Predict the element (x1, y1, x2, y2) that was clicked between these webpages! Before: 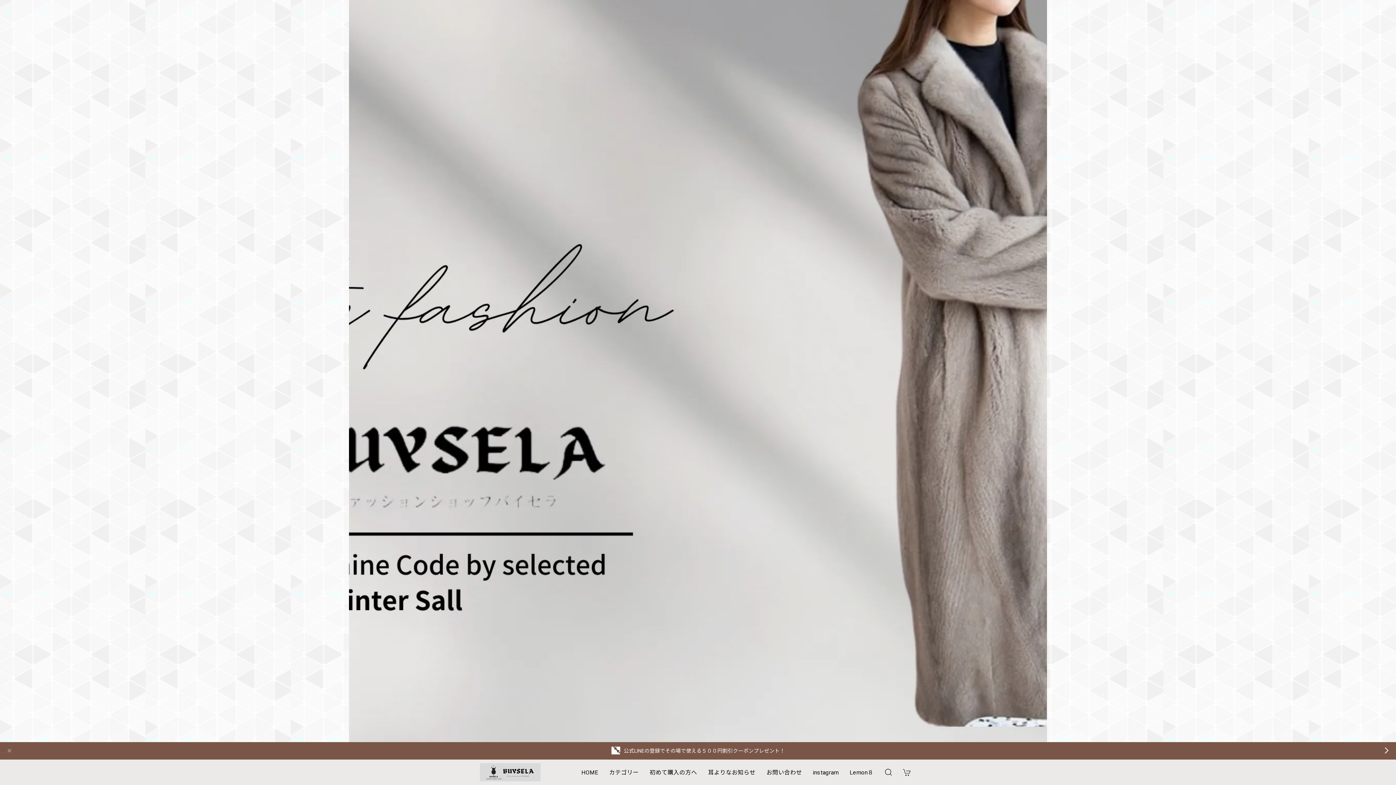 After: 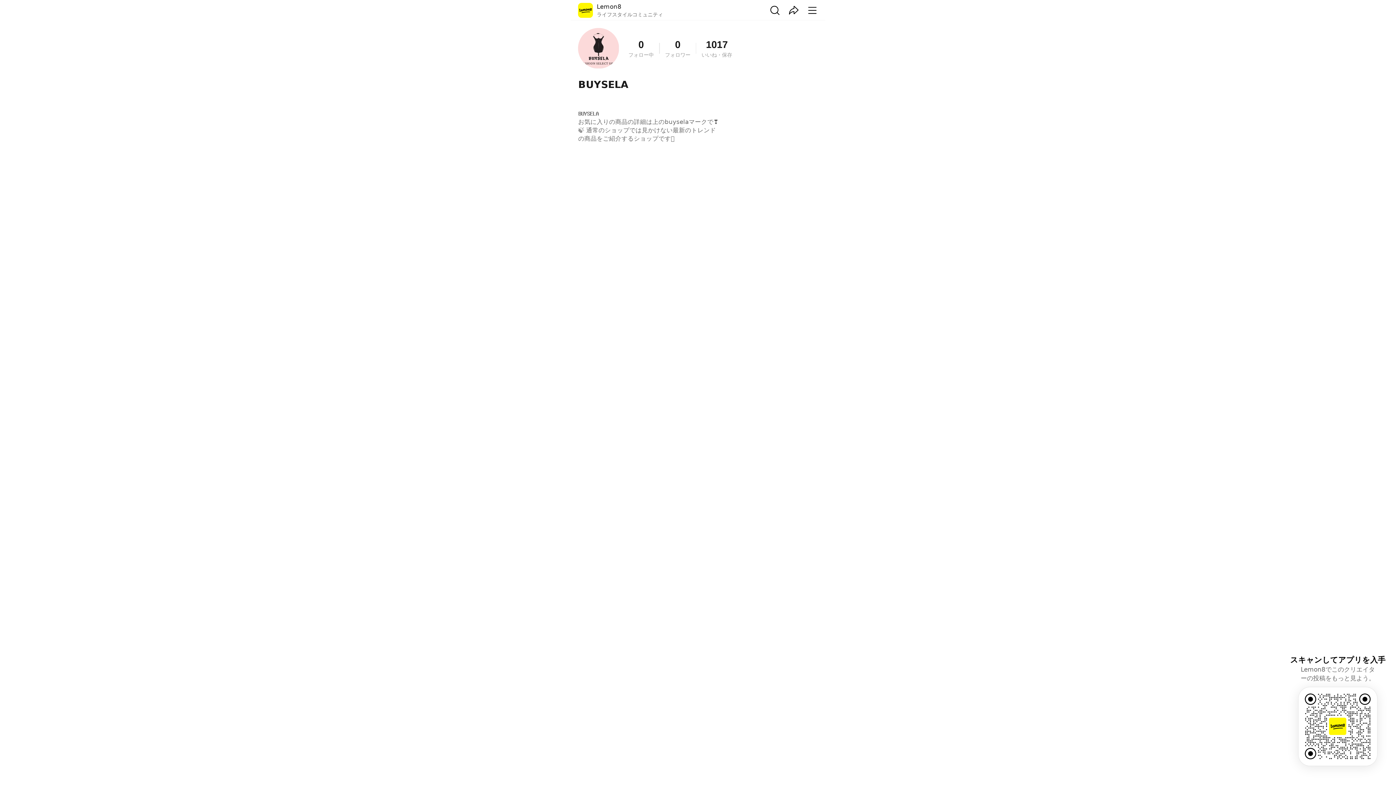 Action: label: Lemon８ bbox: (844, 763, 879, 781)